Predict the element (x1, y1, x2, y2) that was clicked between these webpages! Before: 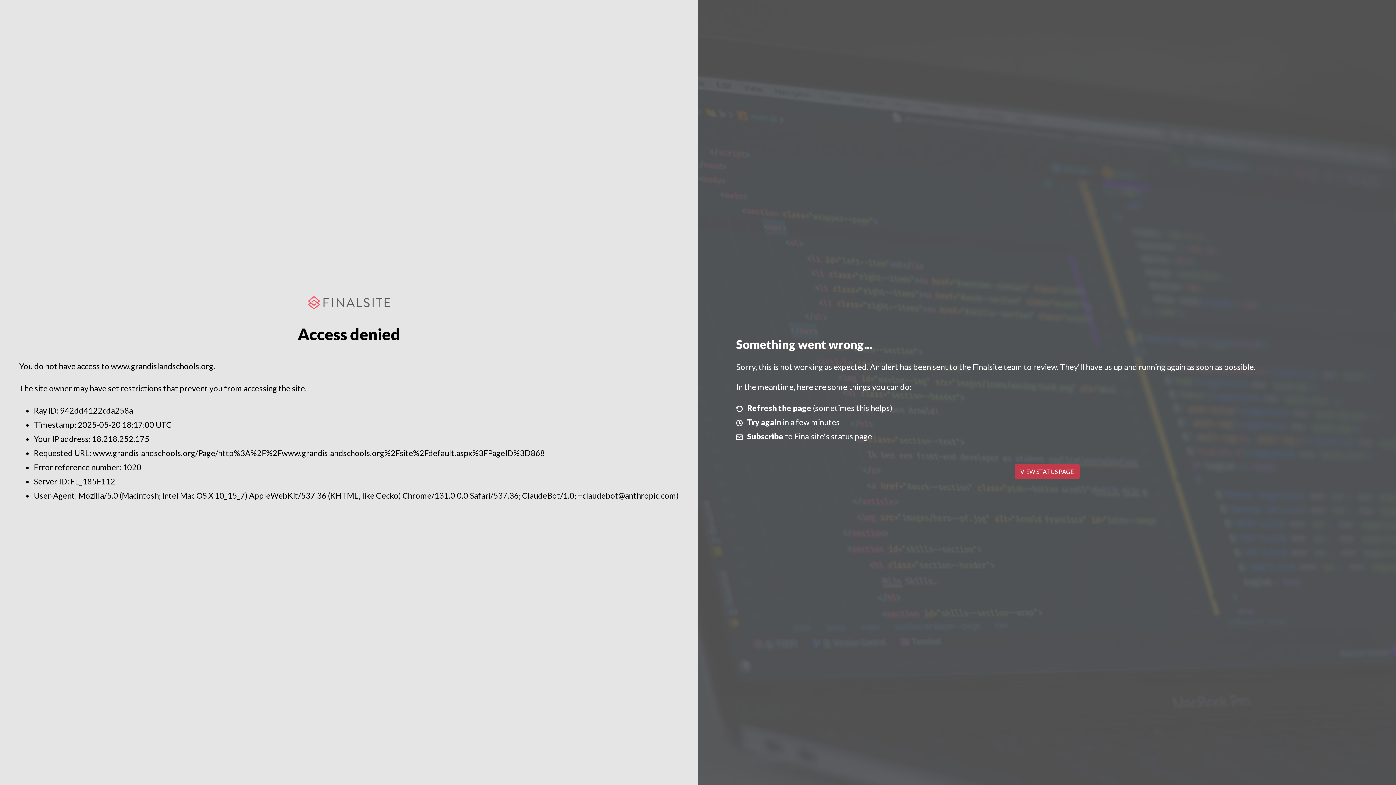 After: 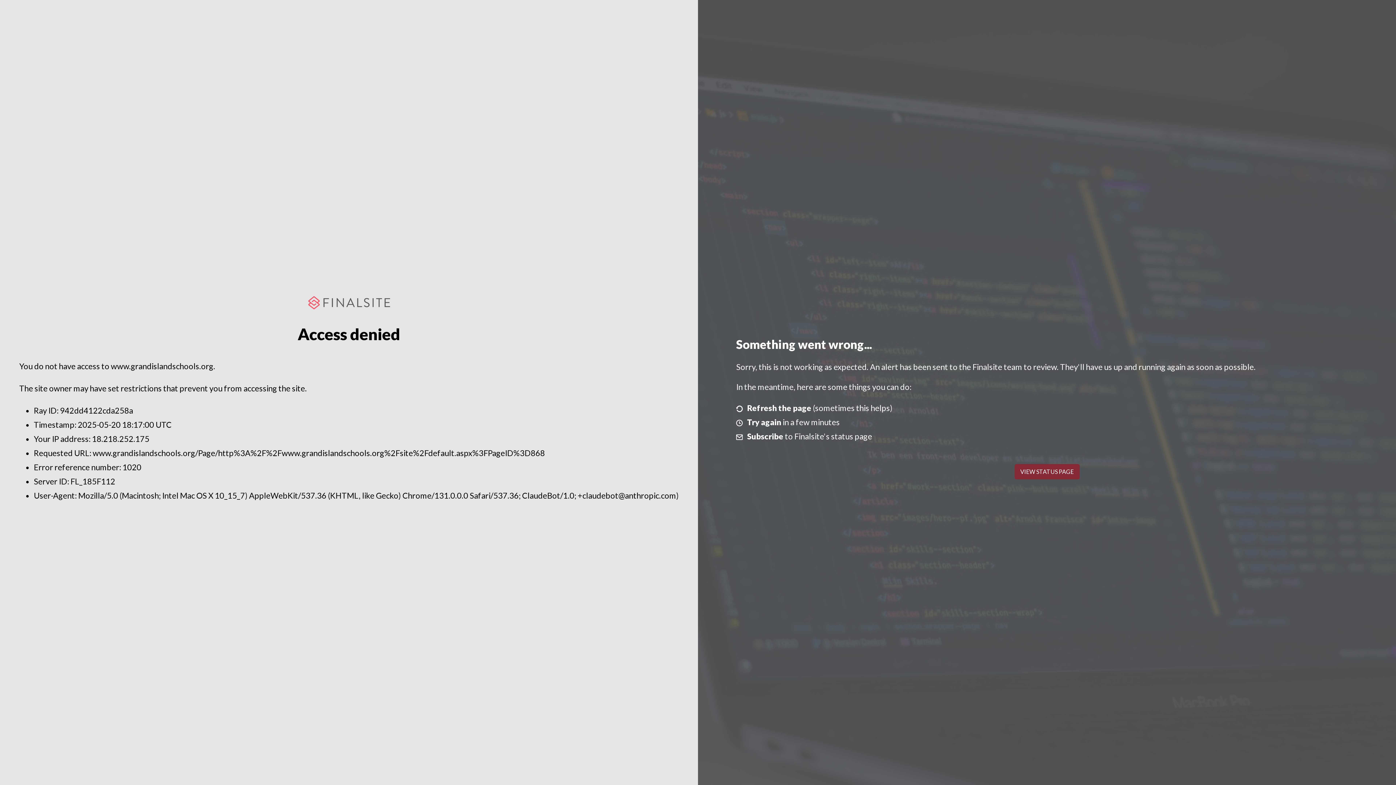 Action: label: VIEW STATUS PAGE bbox: (1014, 464, 1079, 479)